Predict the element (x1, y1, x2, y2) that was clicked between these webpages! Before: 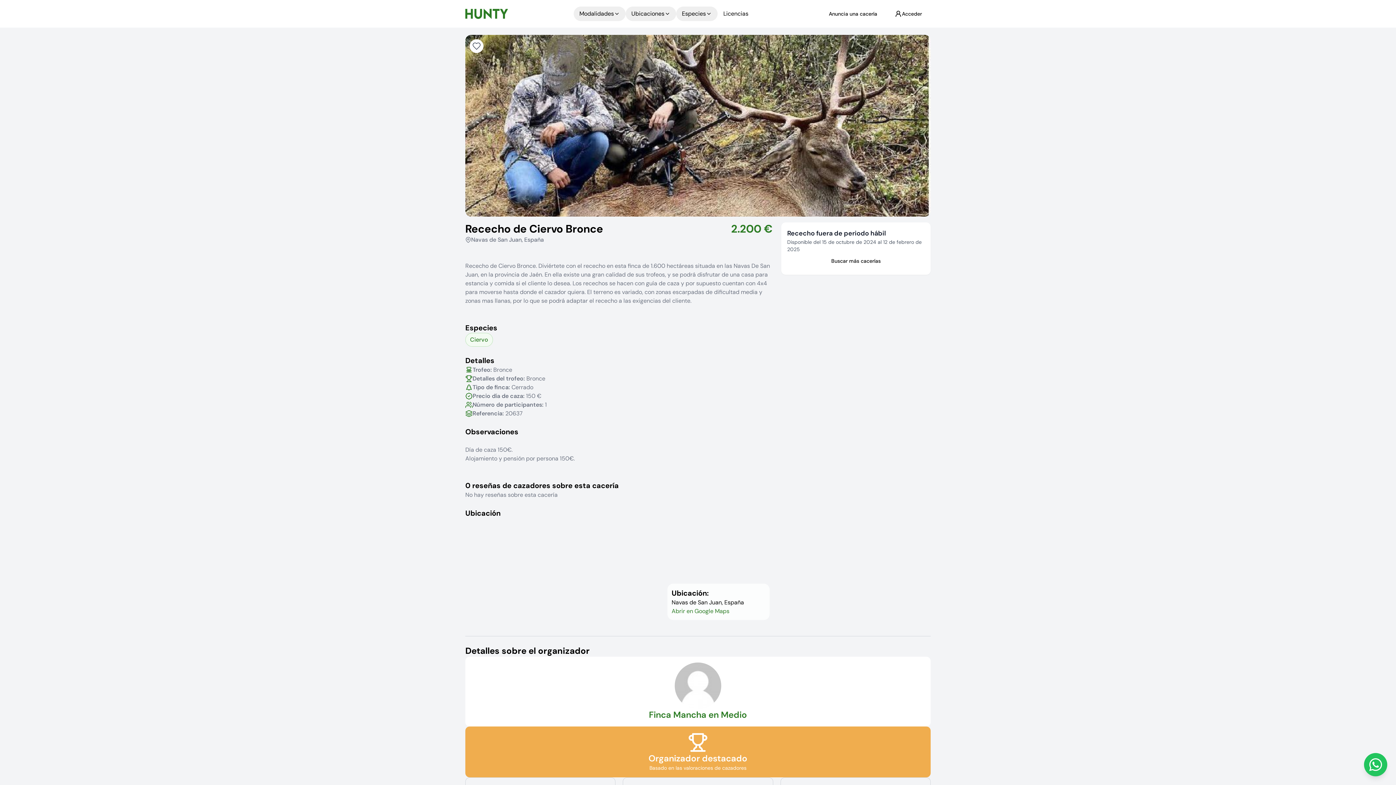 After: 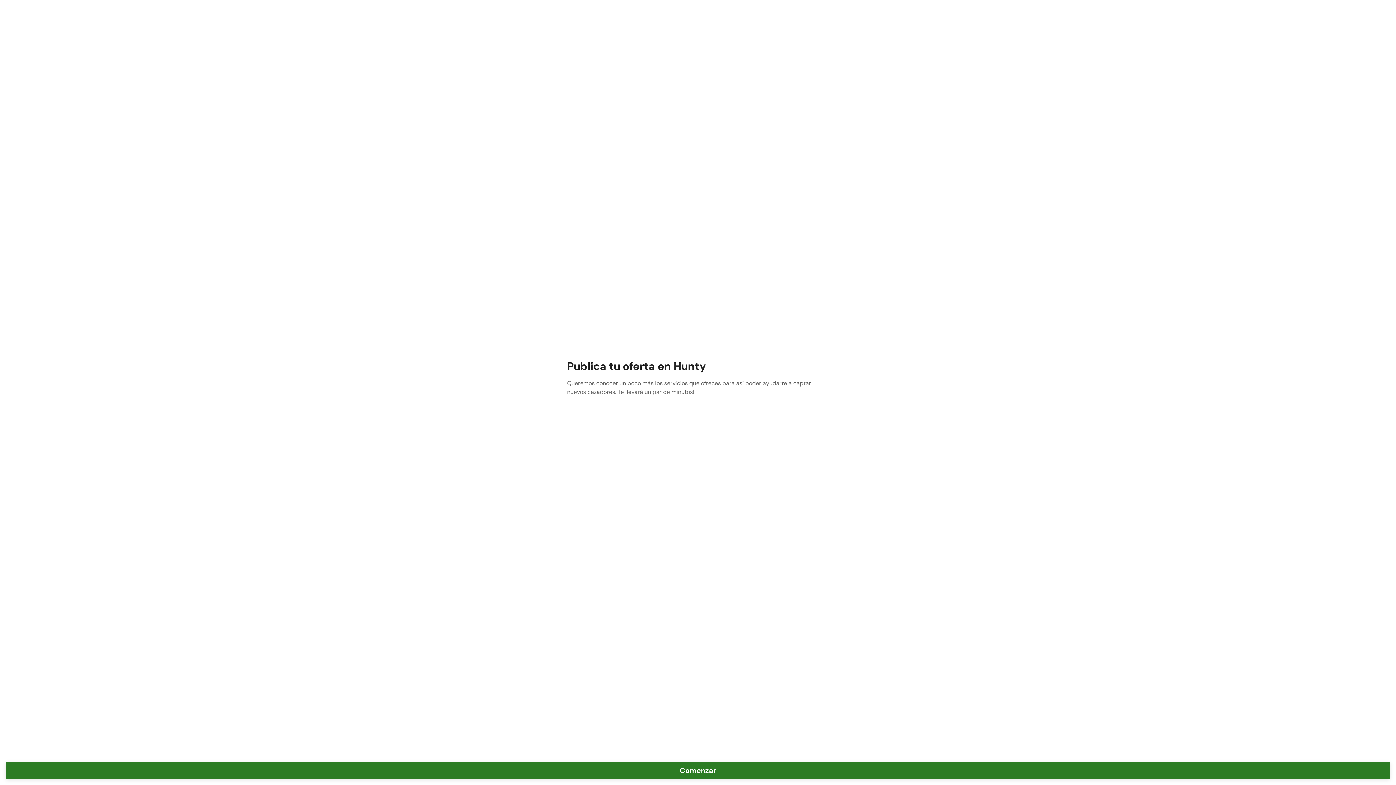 Action: bbox: (820, 5, 886, 21) label: Anuncia una cacería